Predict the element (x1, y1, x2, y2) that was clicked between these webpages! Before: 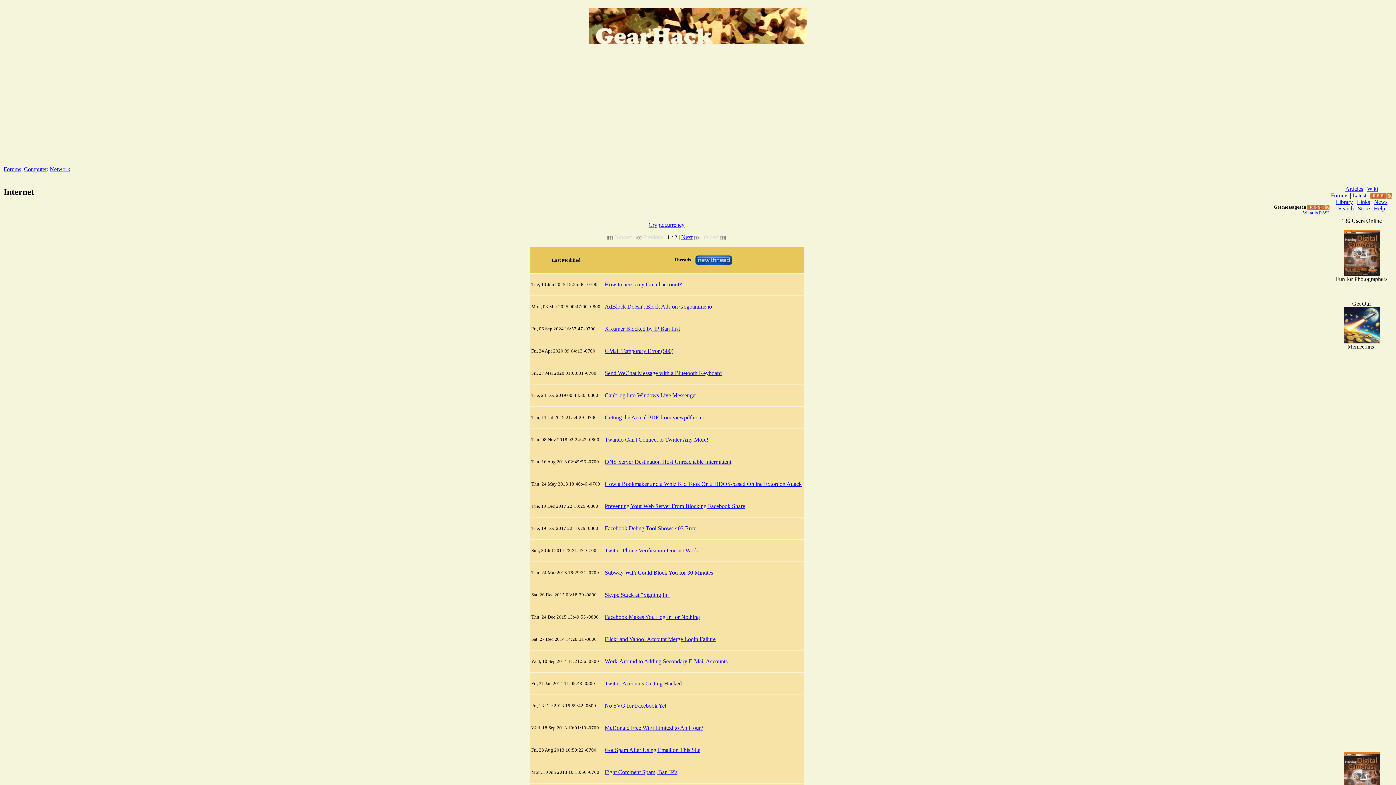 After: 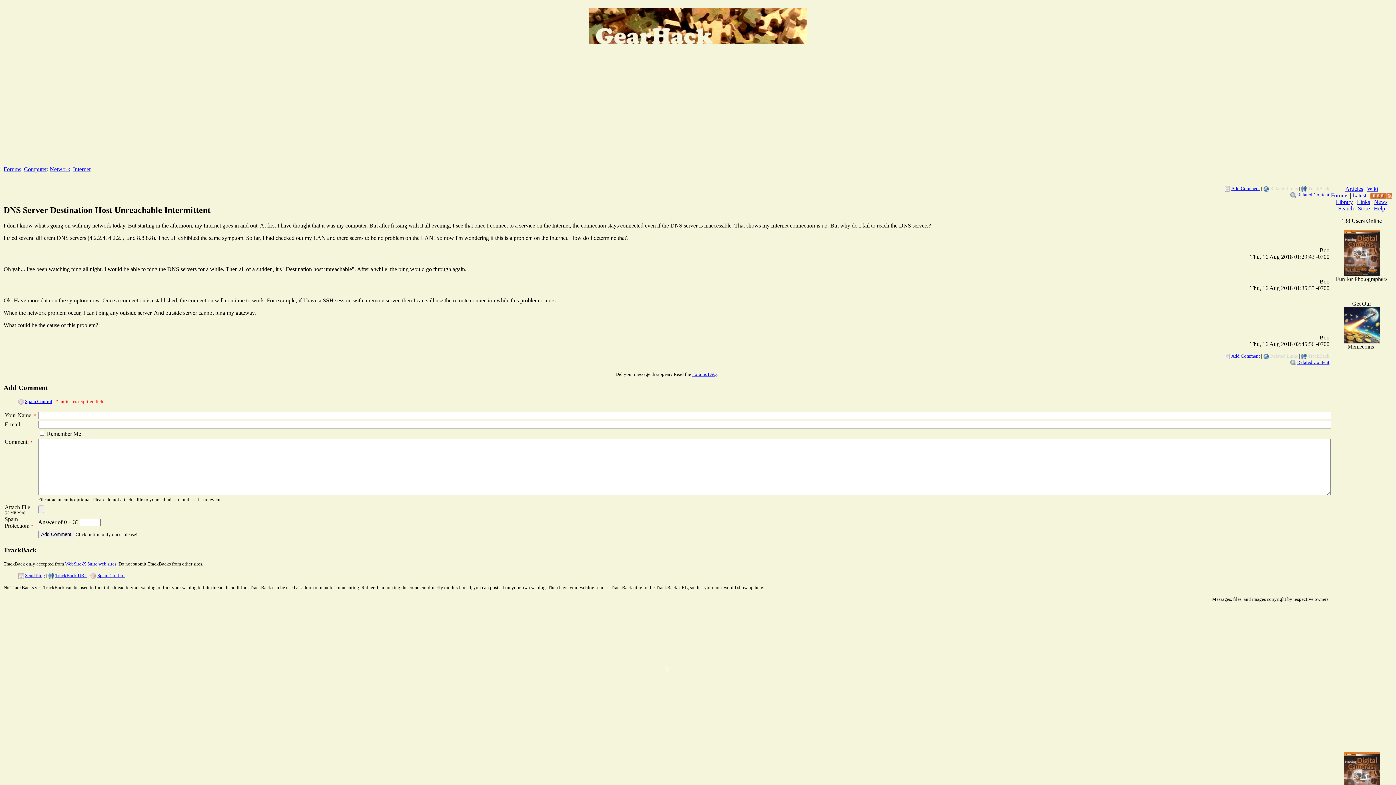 Action: label: DNS Server Destination Host Unreachable Intermittent bbox: (604, 458, 731, 464)